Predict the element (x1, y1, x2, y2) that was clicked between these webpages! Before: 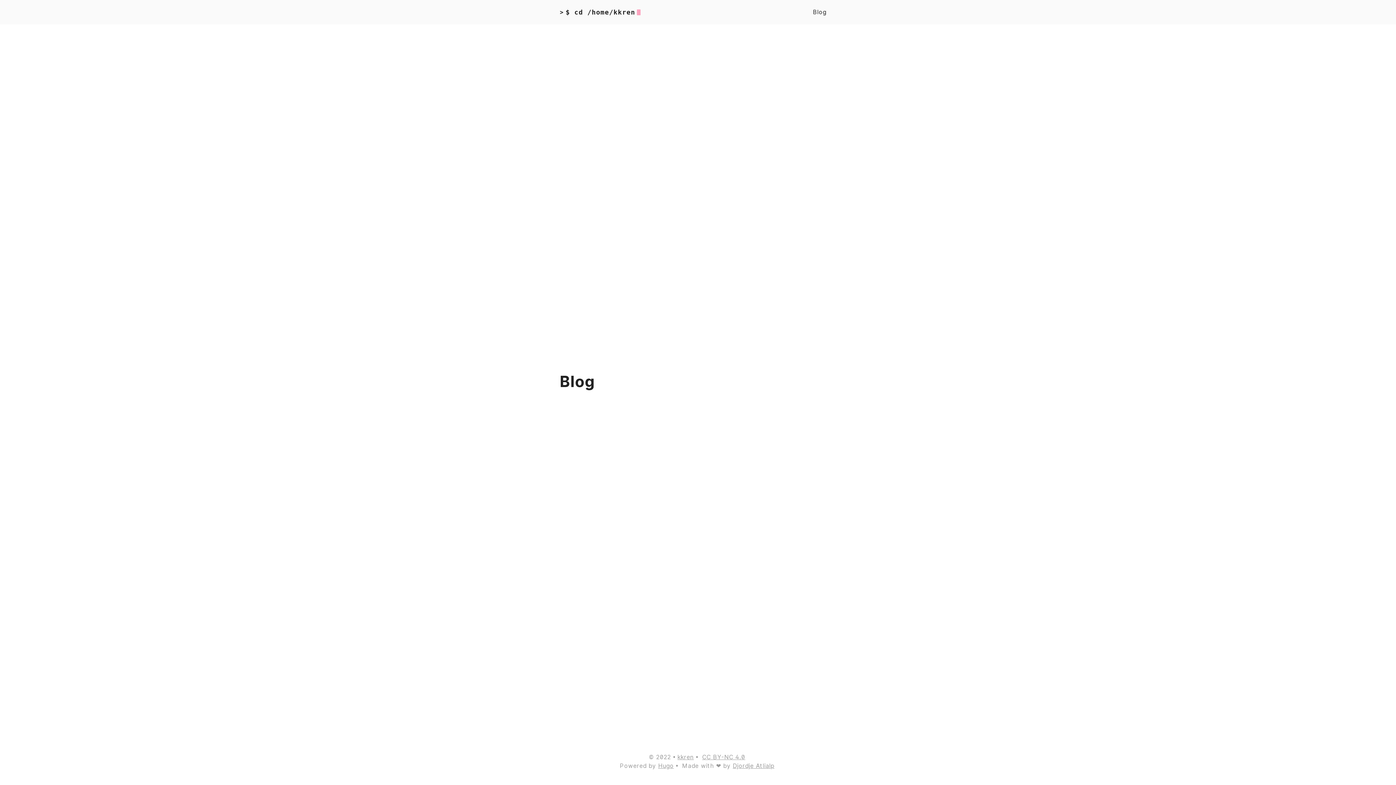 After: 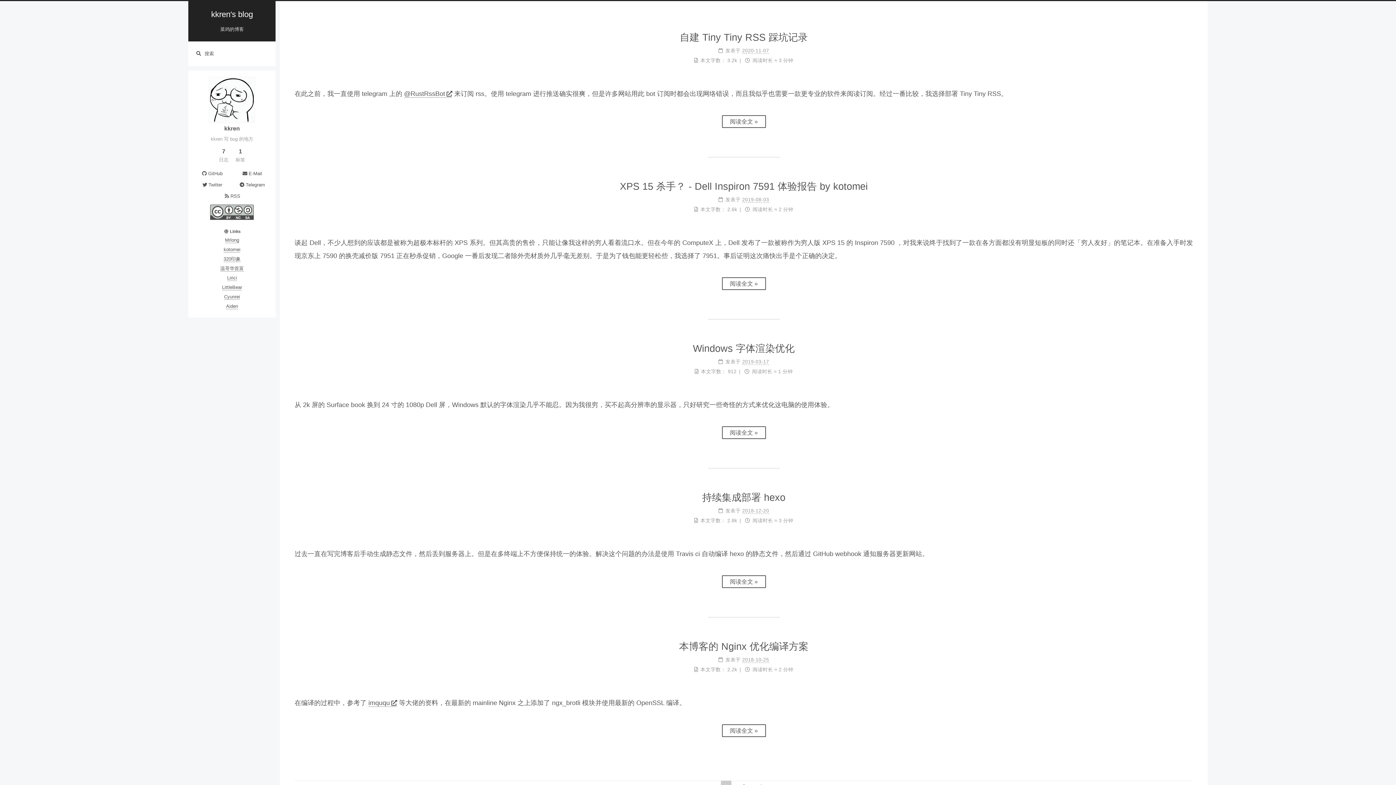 Action: label: Blog bbox: (813, 7, 826, 16)